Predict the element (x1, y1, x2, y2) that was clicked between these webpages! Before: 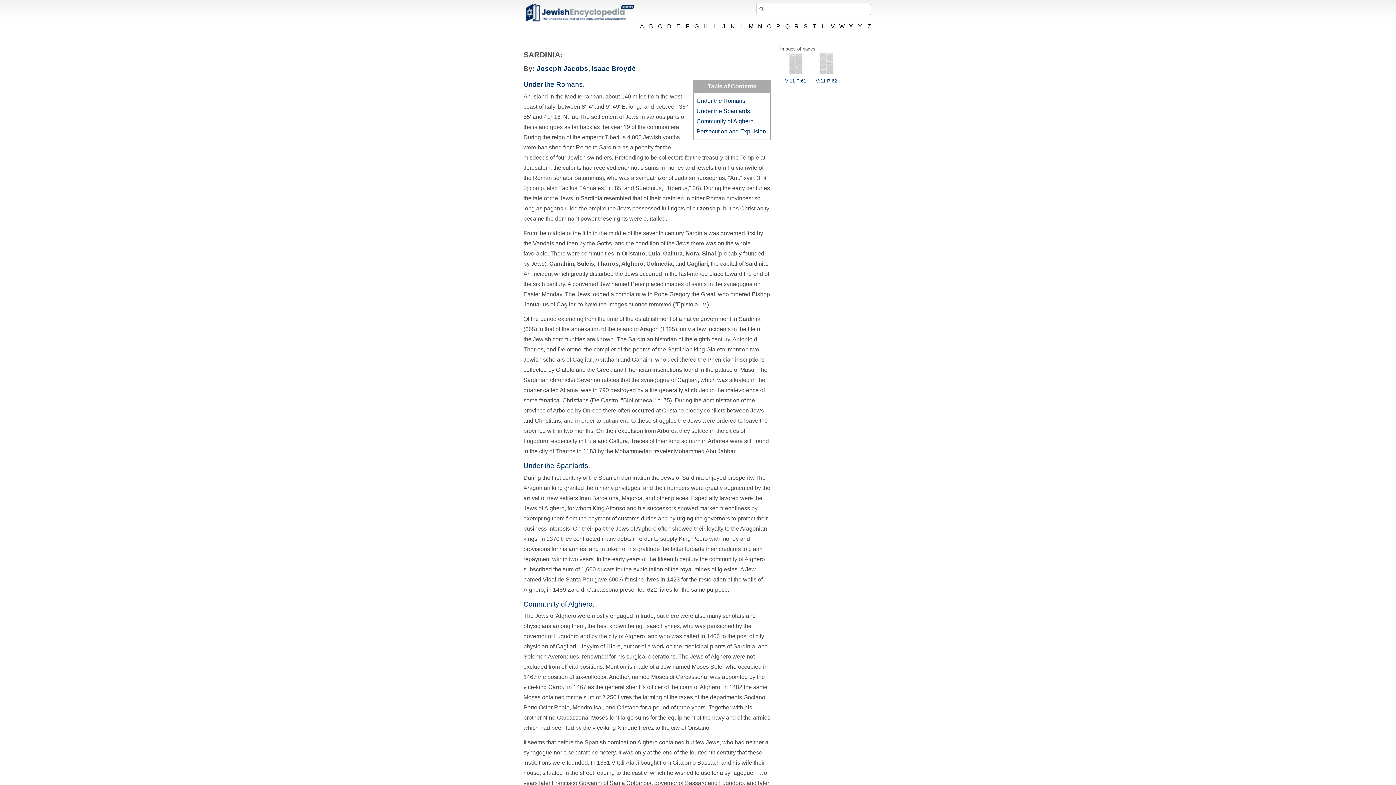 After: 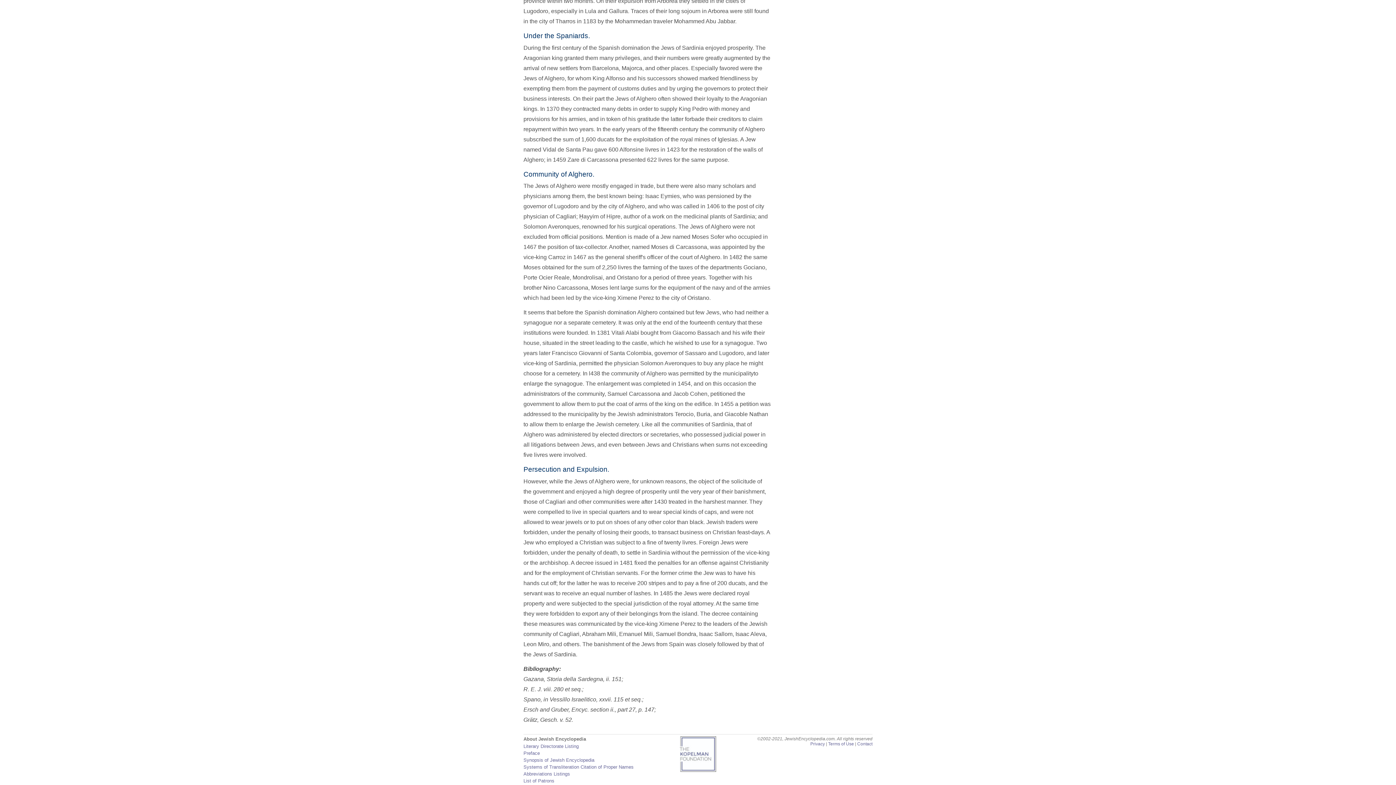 Action: label: Under the Spaniards. bbox: (696, 108, 751, 114)